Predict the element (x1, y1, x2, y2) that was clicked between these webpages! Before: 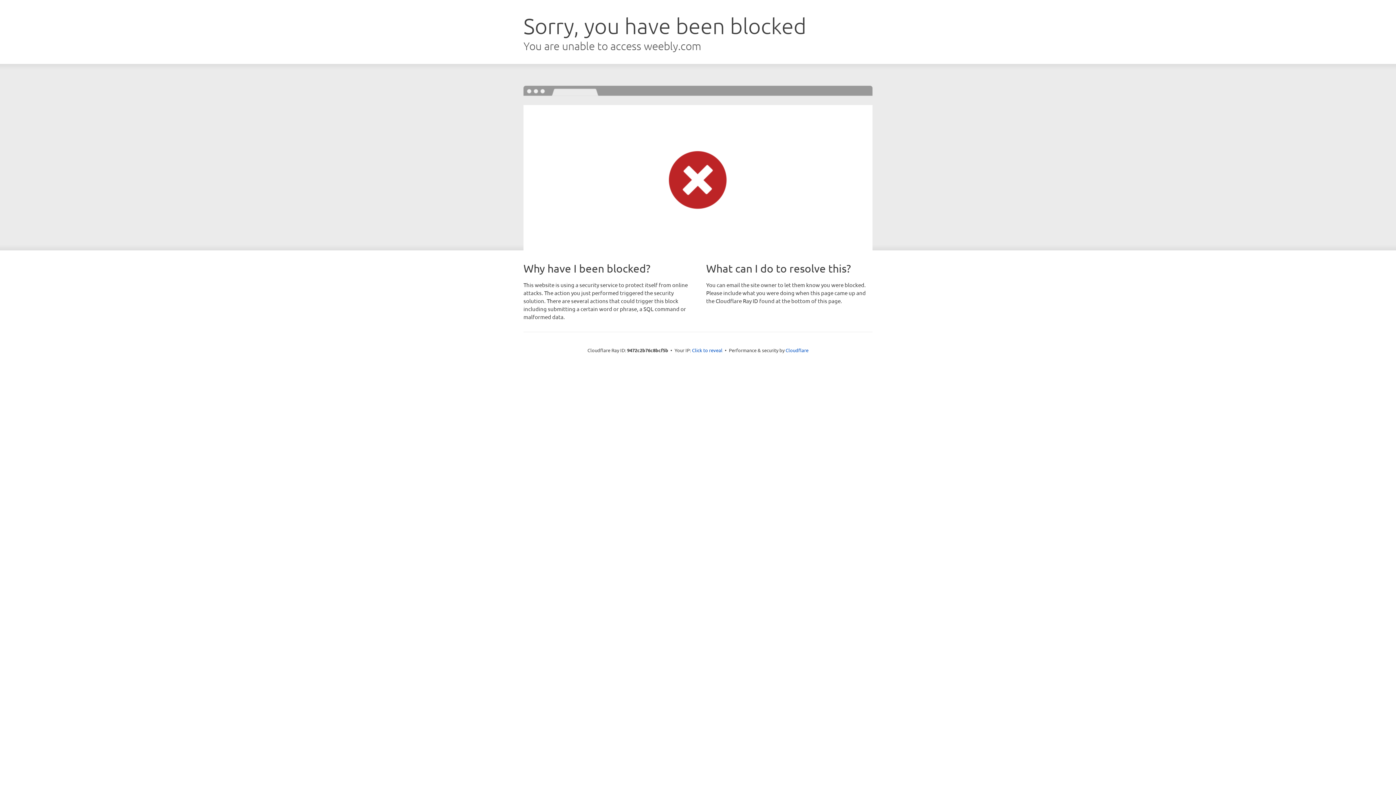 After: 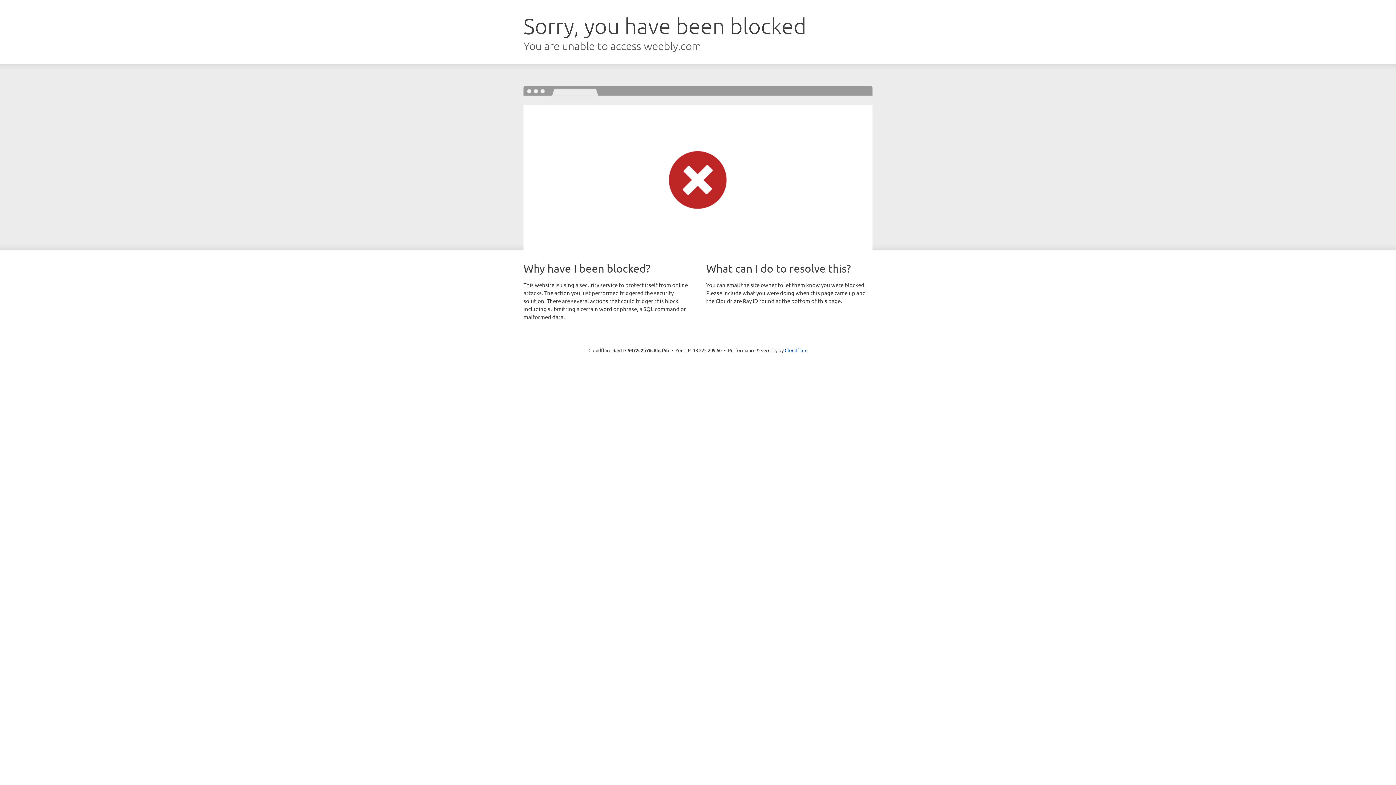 Action: bbox: (692, 346, 722, 353) label: Click to reveal